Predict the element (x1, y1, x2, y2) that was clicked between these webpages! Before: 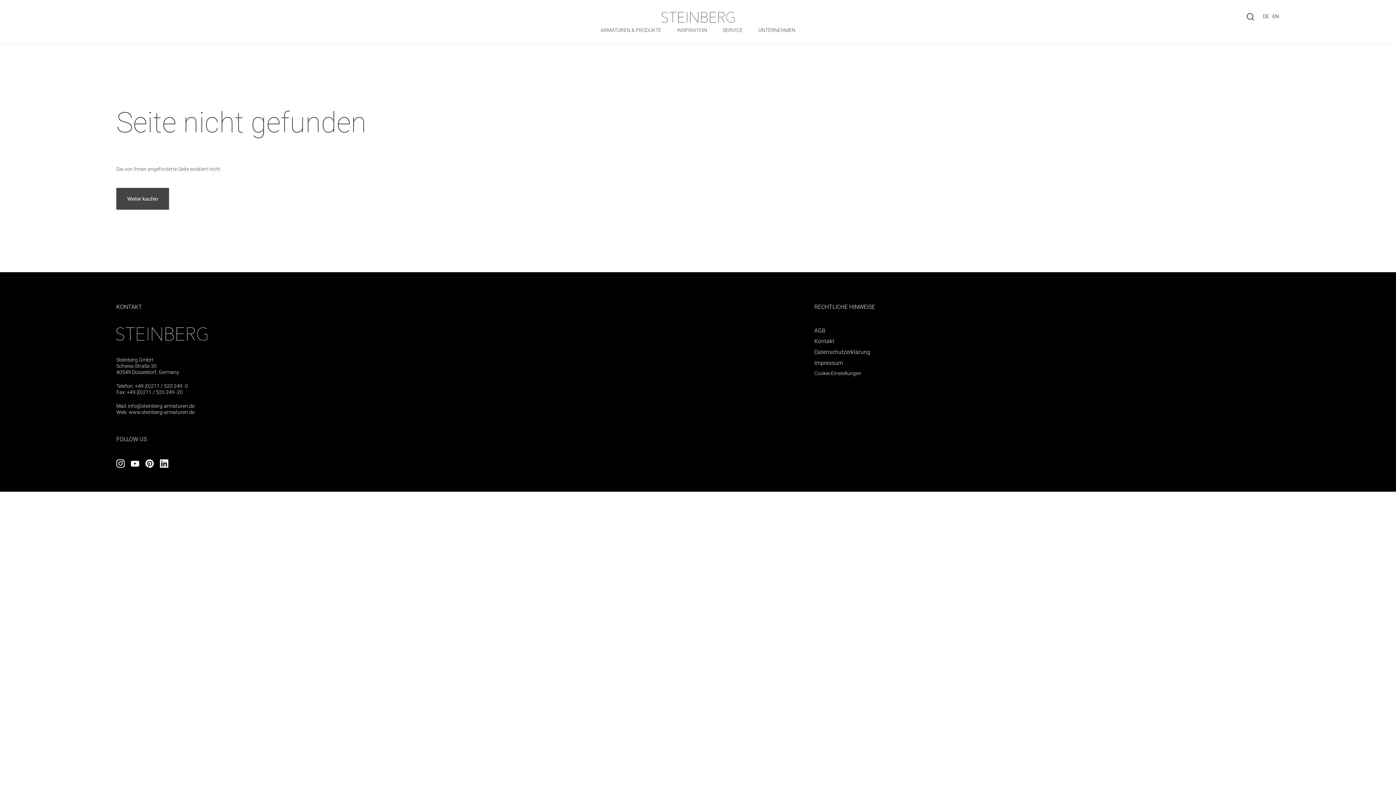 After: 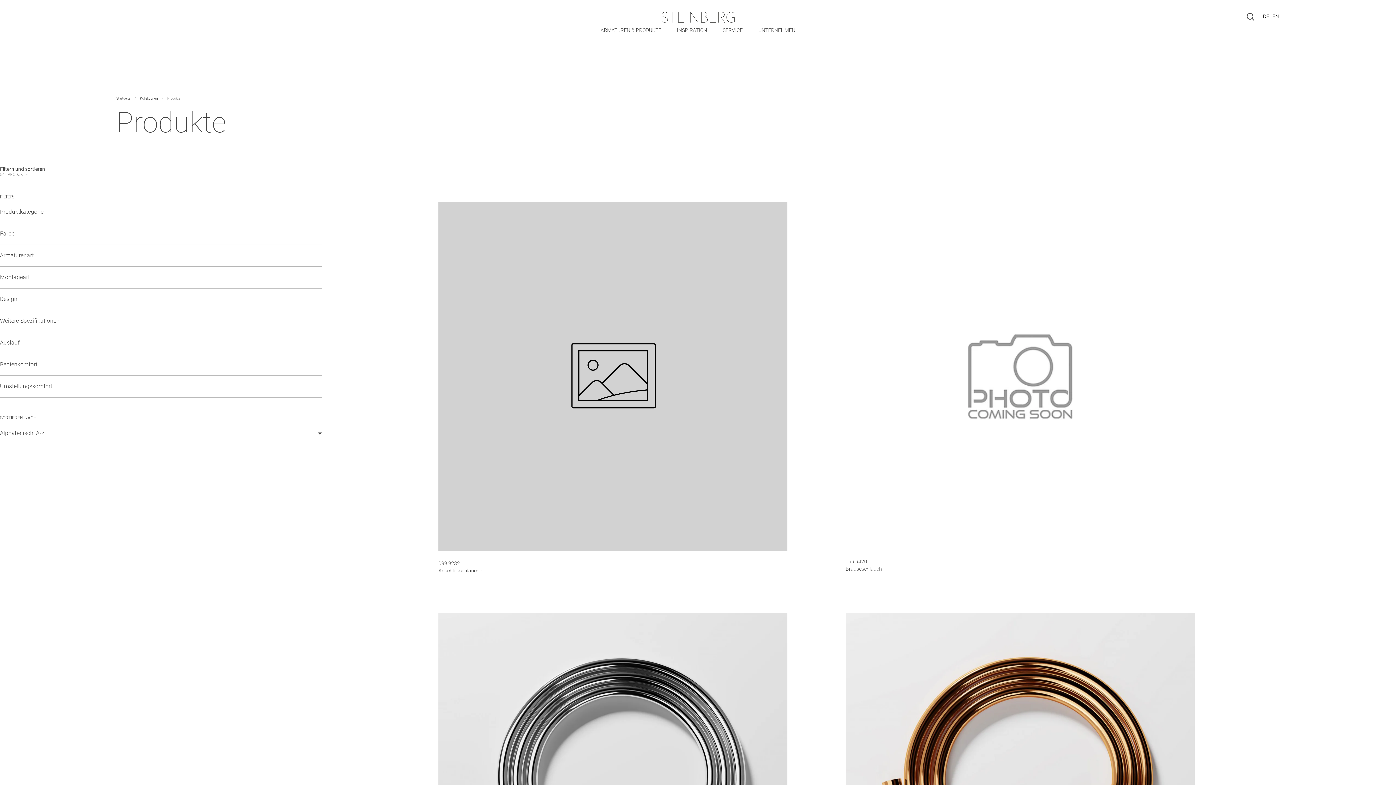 Action: label: Weiter kaufen bbox: (116, 187, 169, 209)